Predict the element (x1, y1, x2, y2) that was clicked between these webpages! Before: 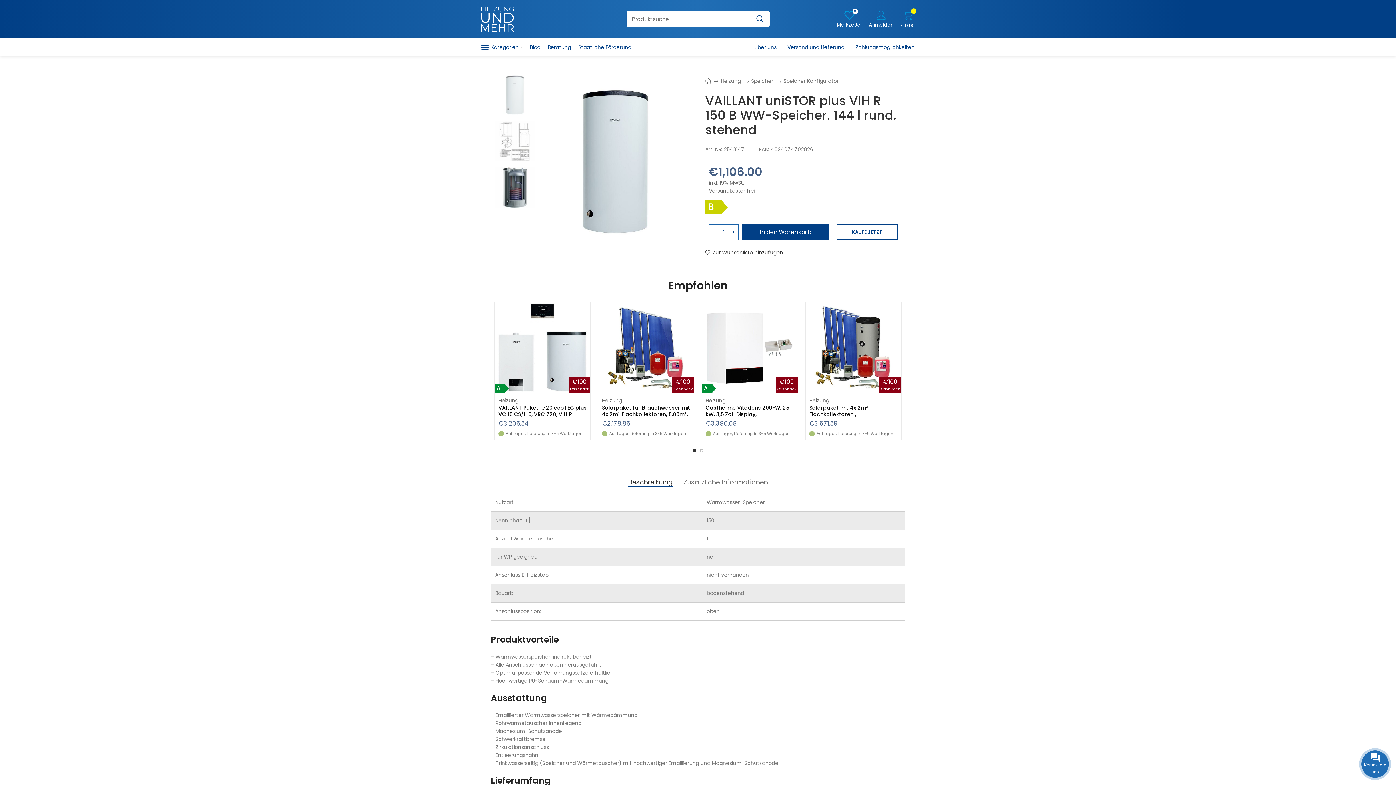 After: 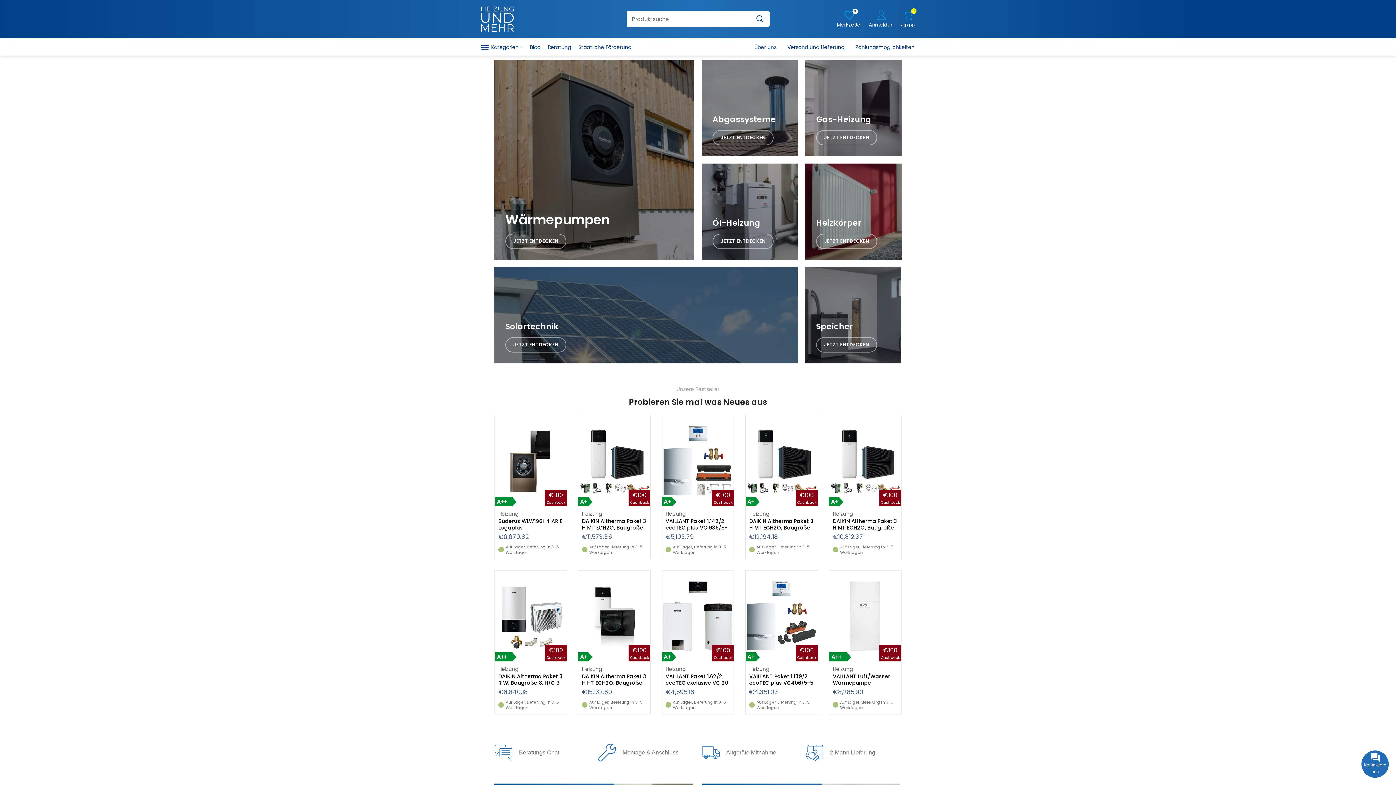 Action: bbox: (705, 78, 718, 84) label: Startseite 